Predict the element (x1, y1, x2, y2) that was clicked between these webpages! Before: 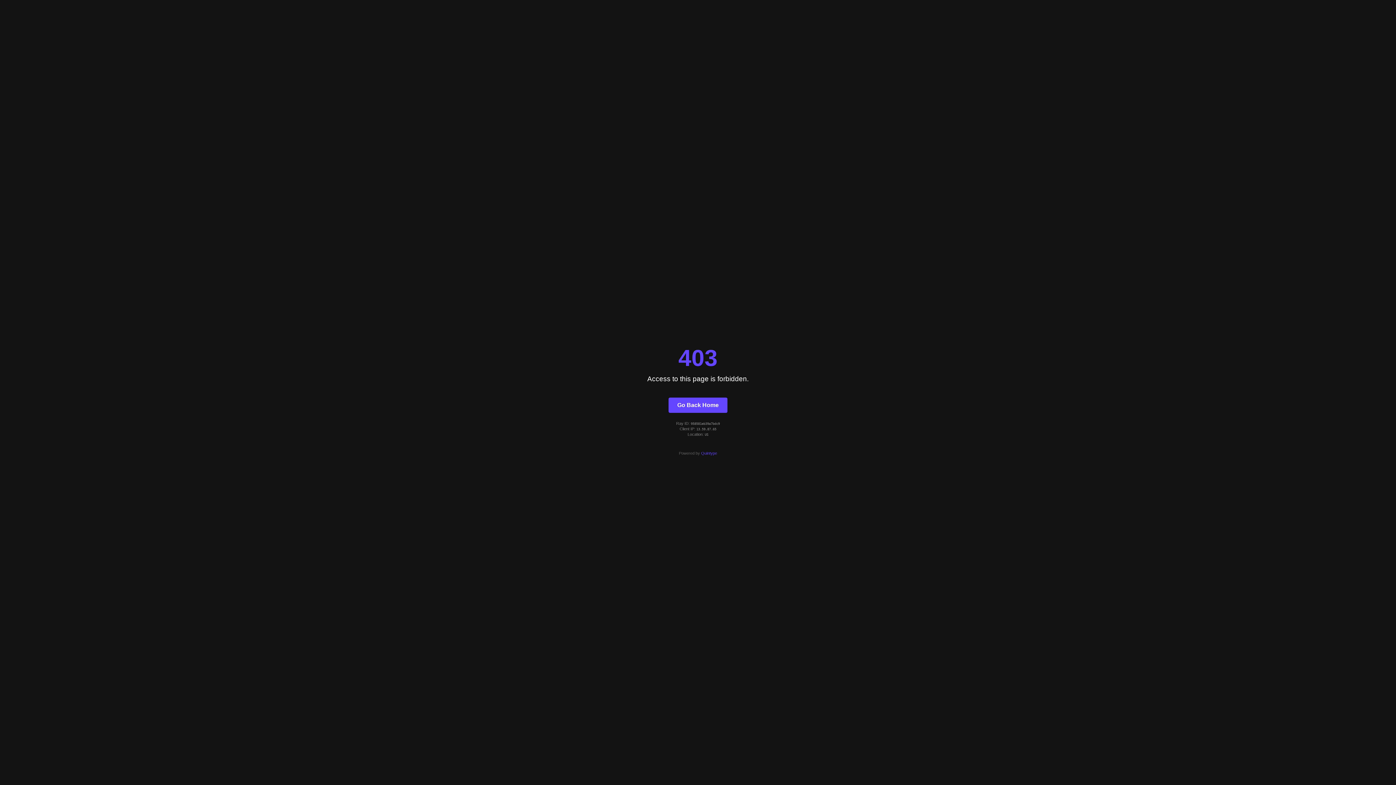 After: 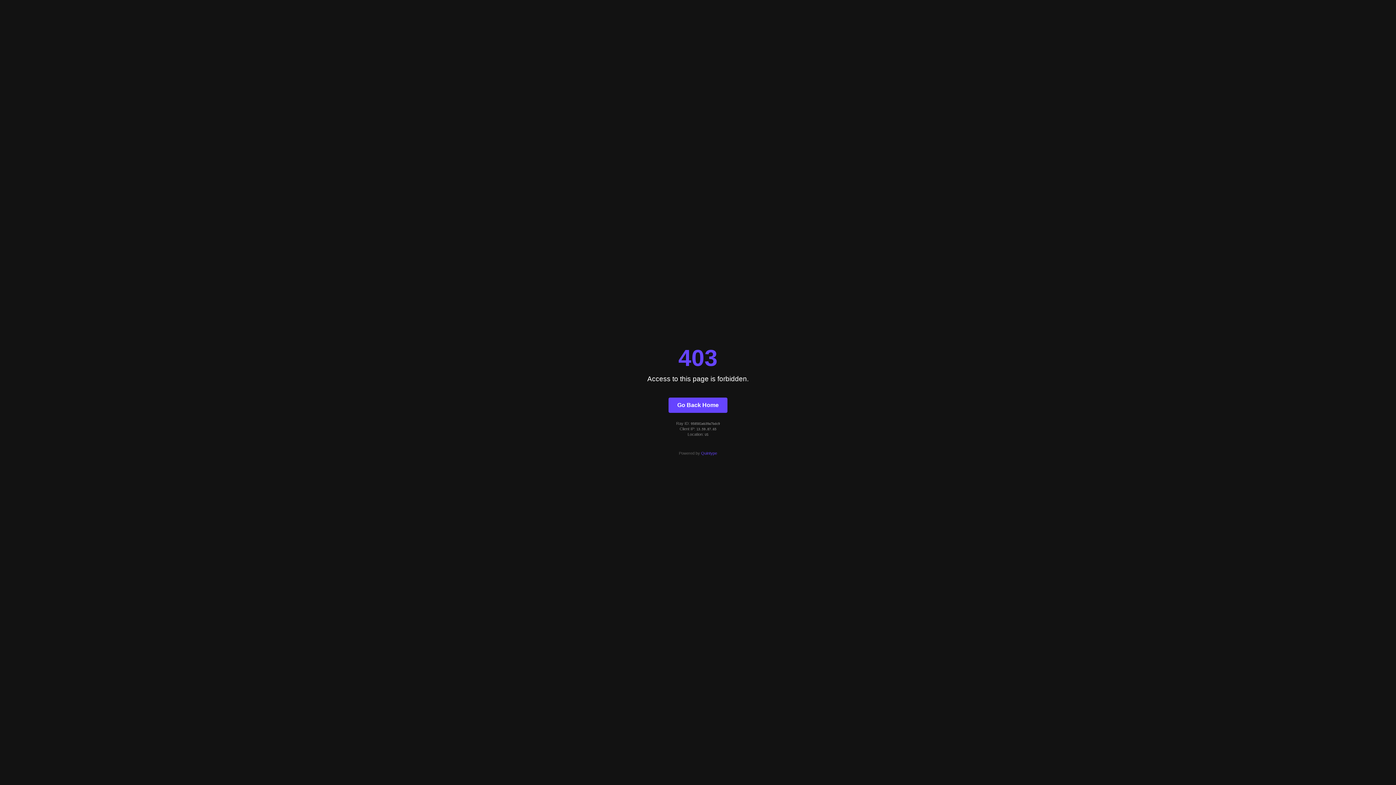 Action: bbox: (701, 451, 717, 455) label: Quintype